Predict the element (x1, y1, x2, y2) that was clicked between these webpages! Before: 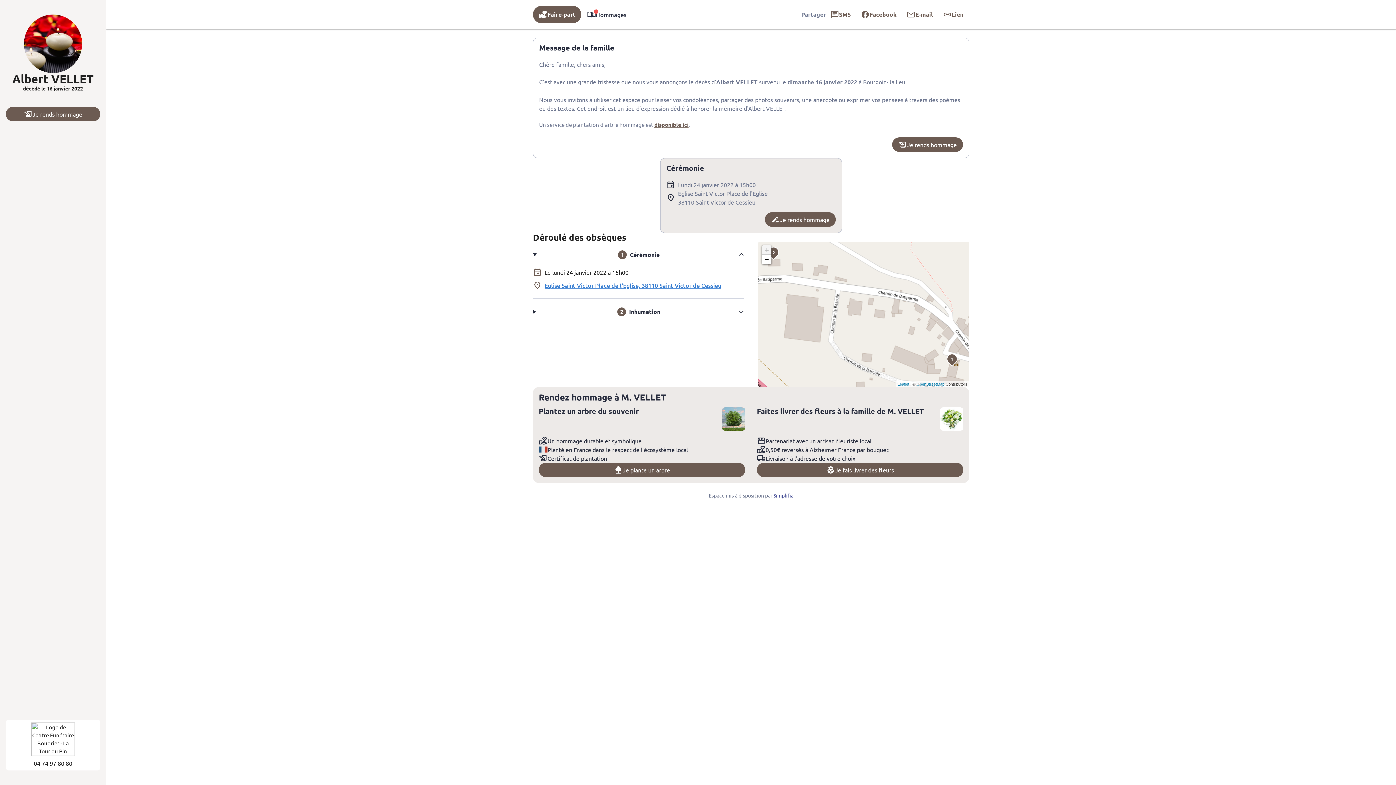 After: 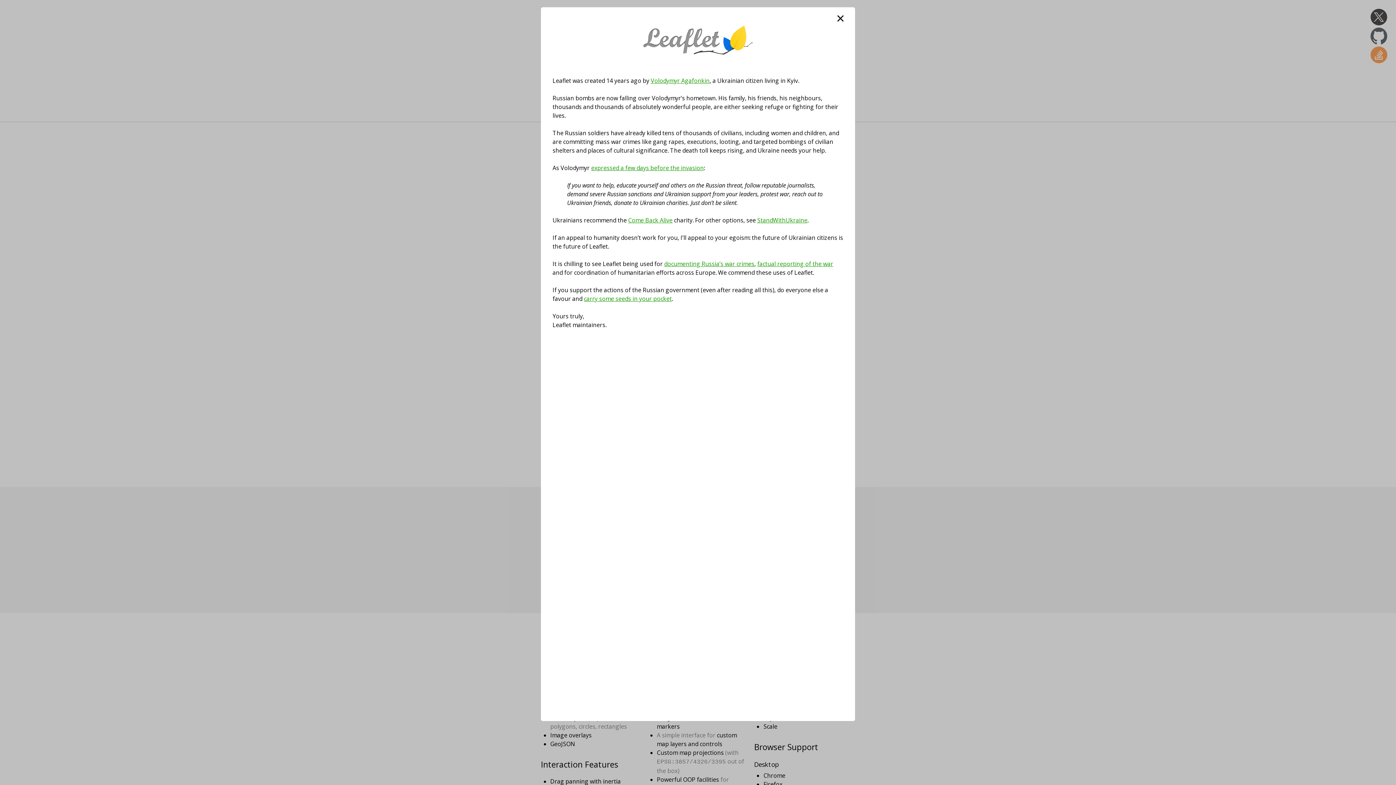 Action: label: Leaflet bbox: (897, 382, 909, 386)